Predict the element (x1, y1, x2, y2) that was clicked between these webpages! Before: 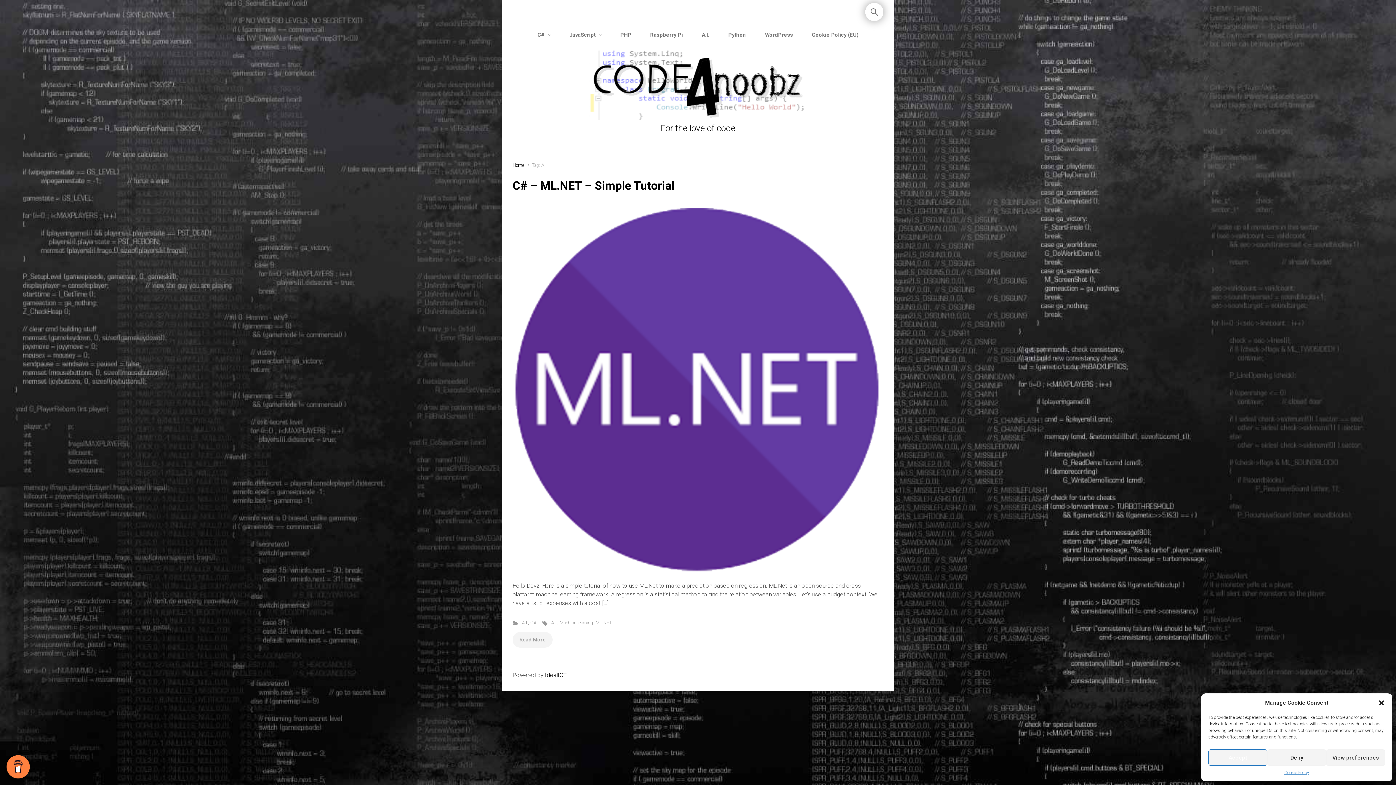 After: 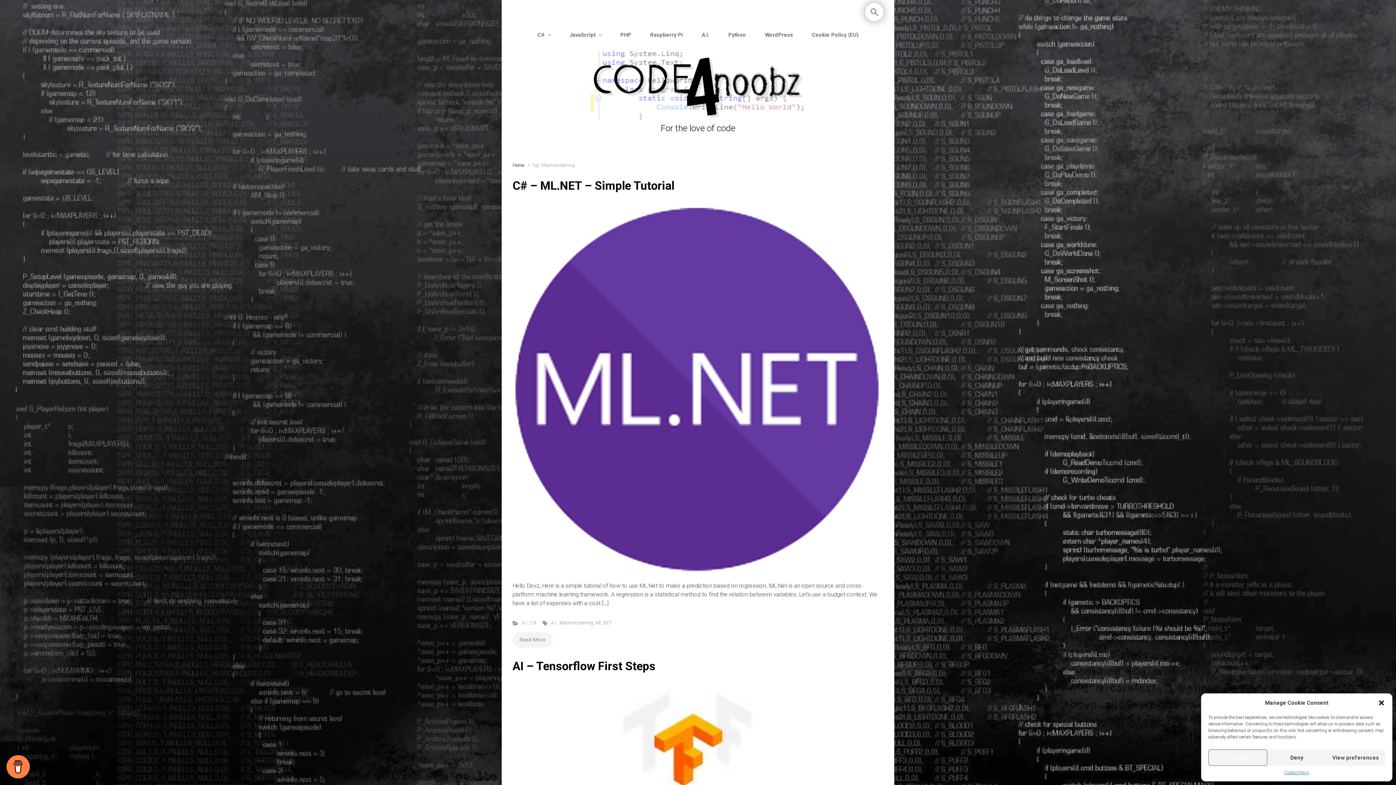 Action: bbox: (559, 620, 593, 625) label: Machine learning